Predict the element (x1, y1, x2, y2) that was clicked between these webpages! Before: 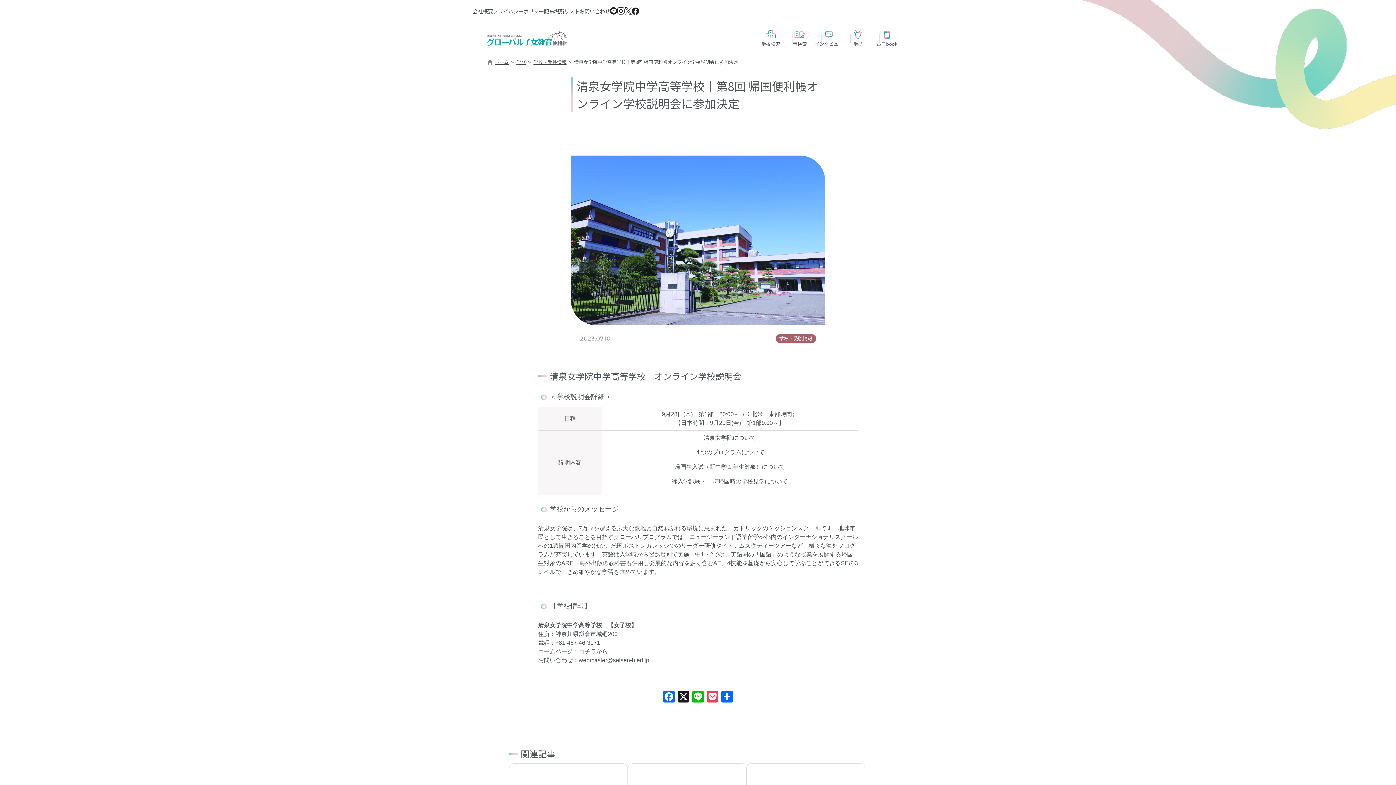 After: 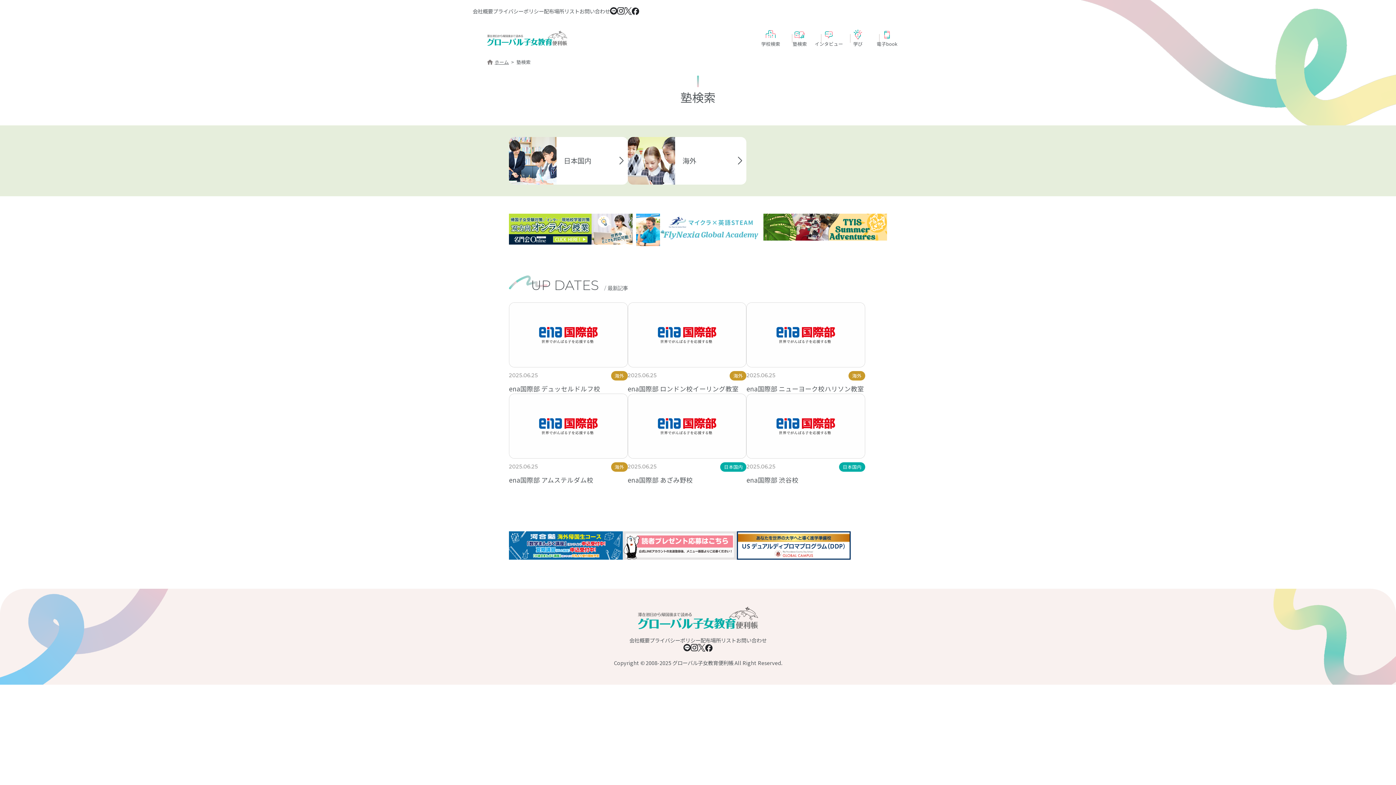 Action: bbox: (785, 29, 814, 47) label: 塾検索